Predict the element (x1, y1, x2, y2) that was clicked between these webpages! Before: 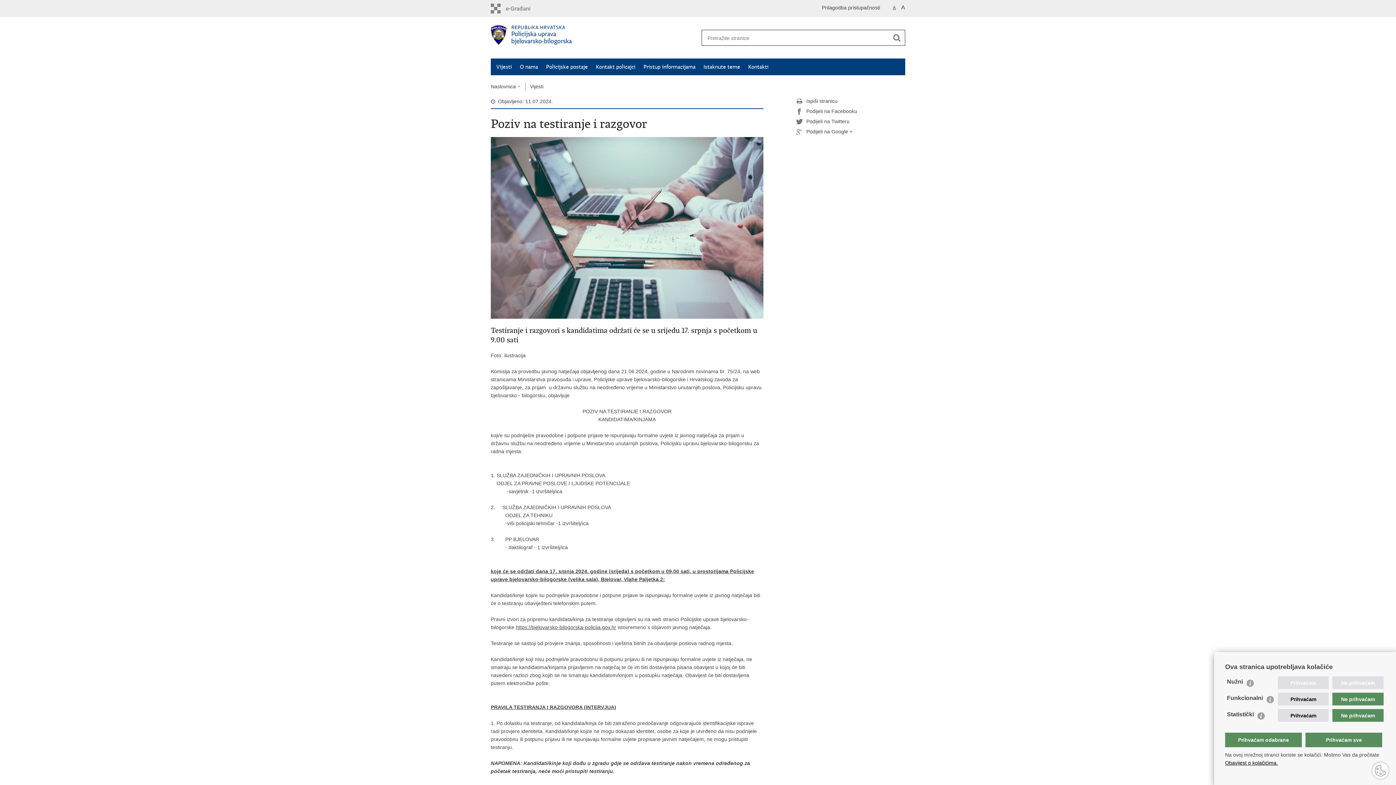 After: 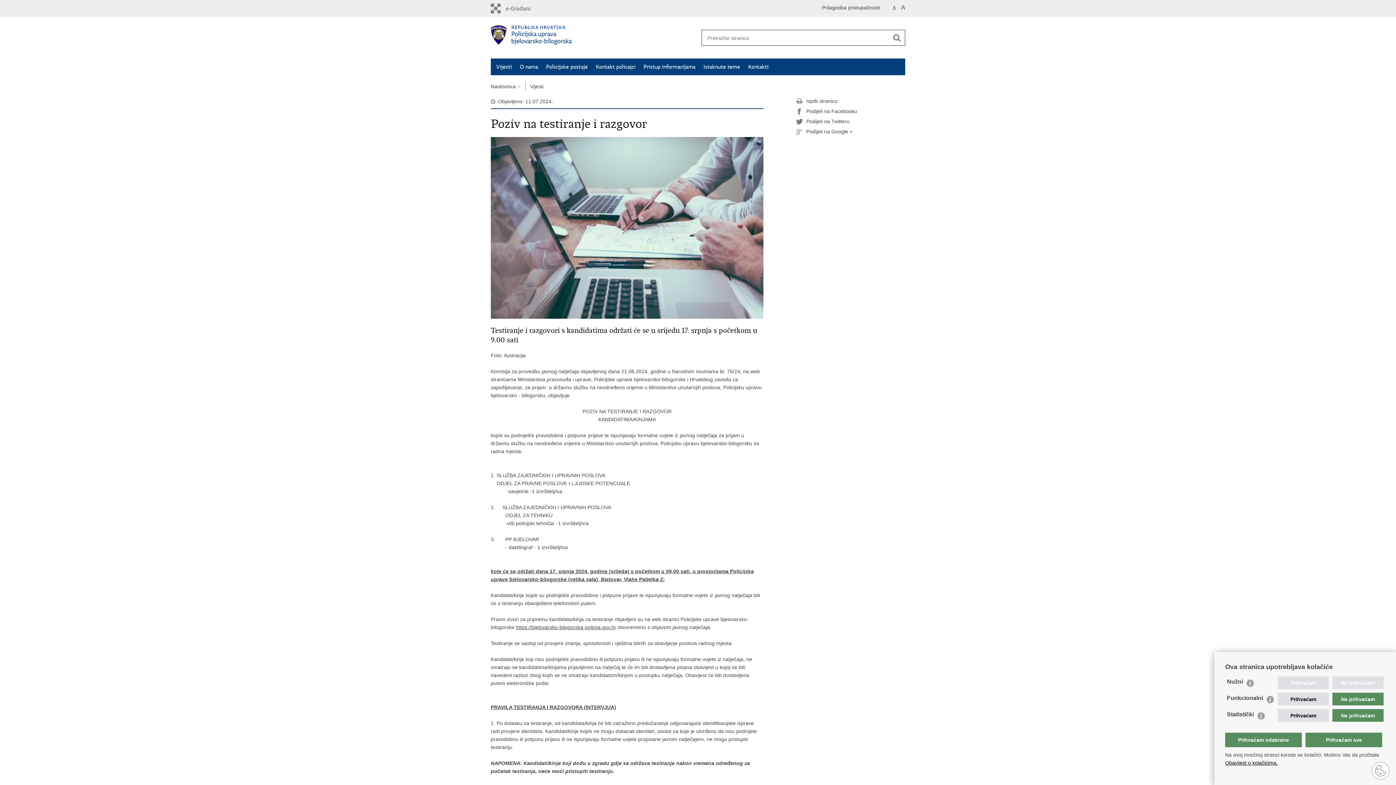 Action: label: A bbox: (893, 3, 896, 11)